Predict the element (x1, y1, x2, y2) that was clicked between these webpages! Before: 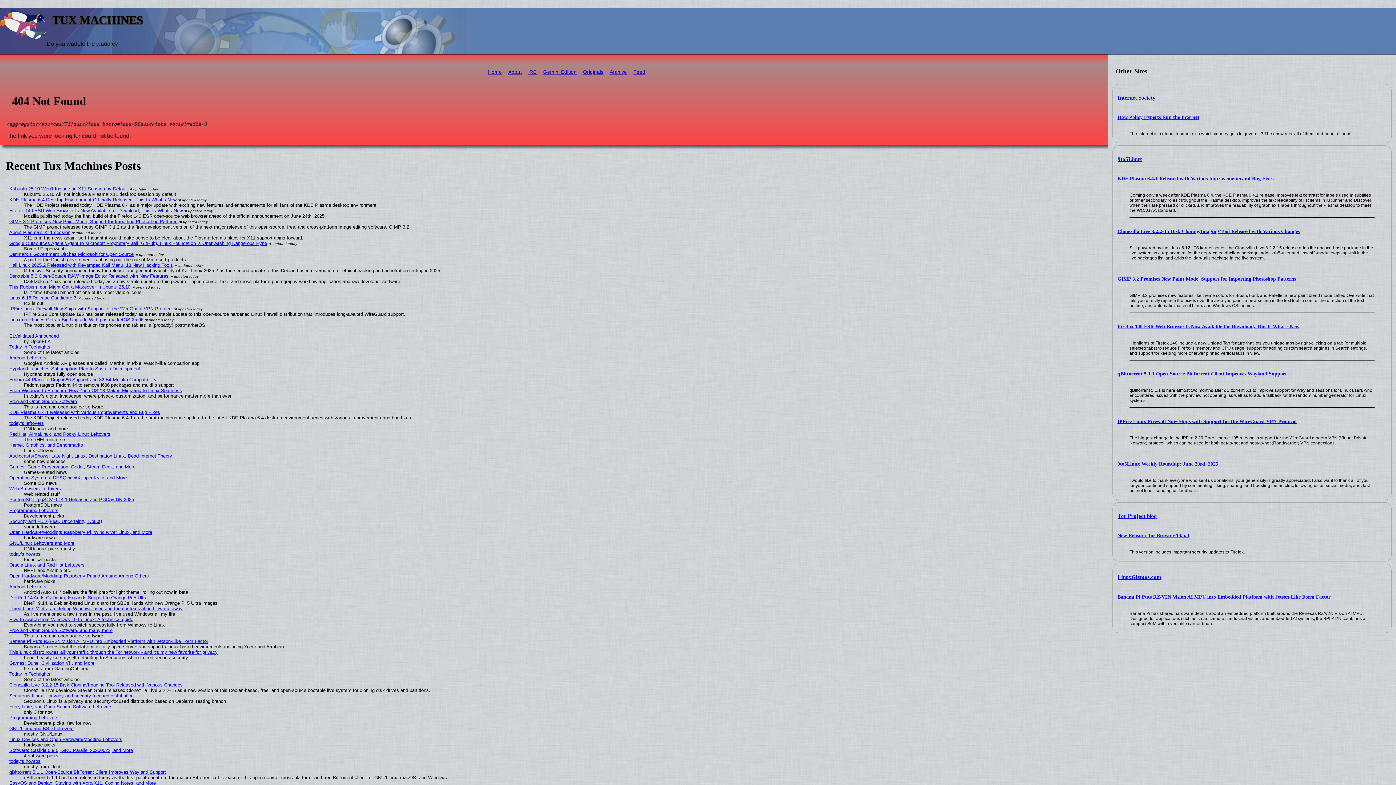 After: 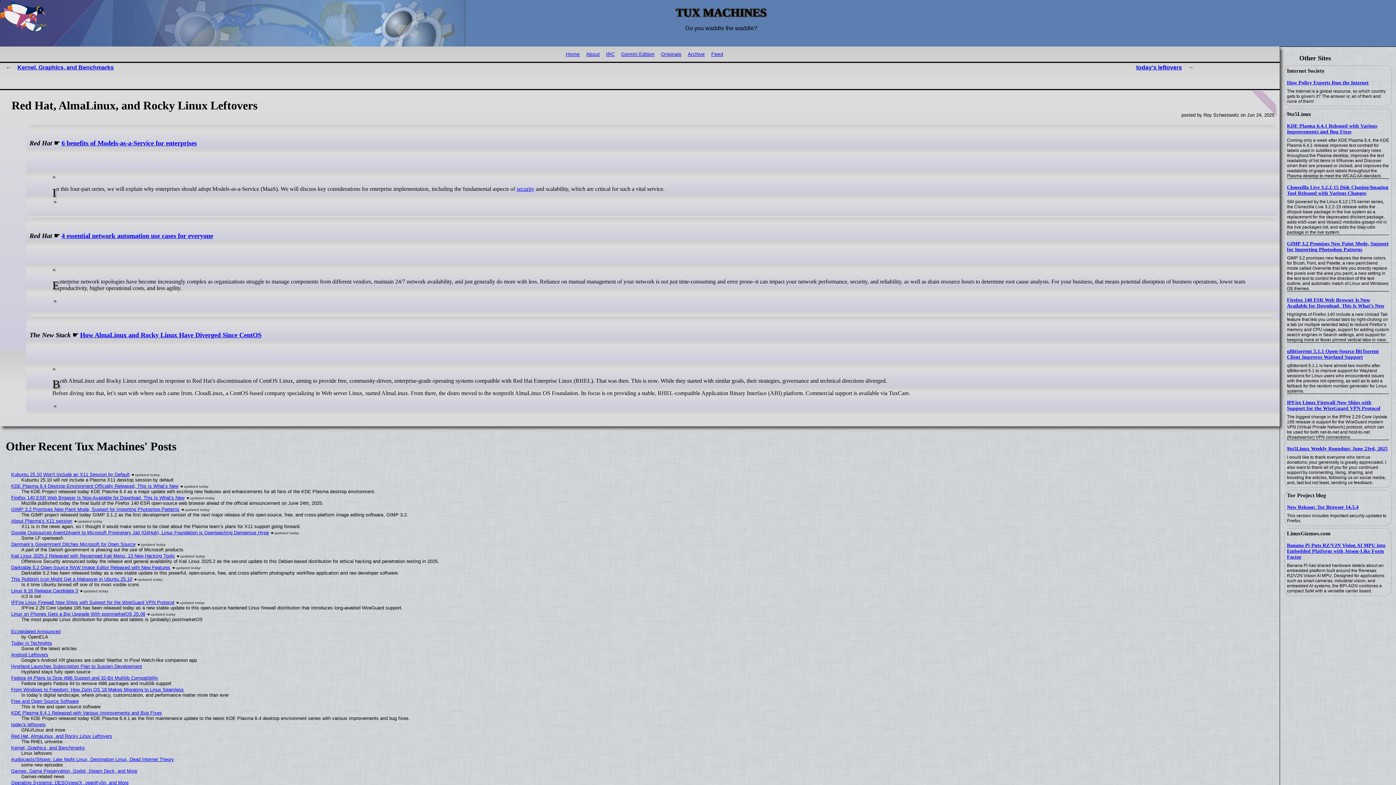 Action: bbox: (9, 431, 110, 437) label: Red Hat, AlmaLinux, and Rocky Linux Leftovers